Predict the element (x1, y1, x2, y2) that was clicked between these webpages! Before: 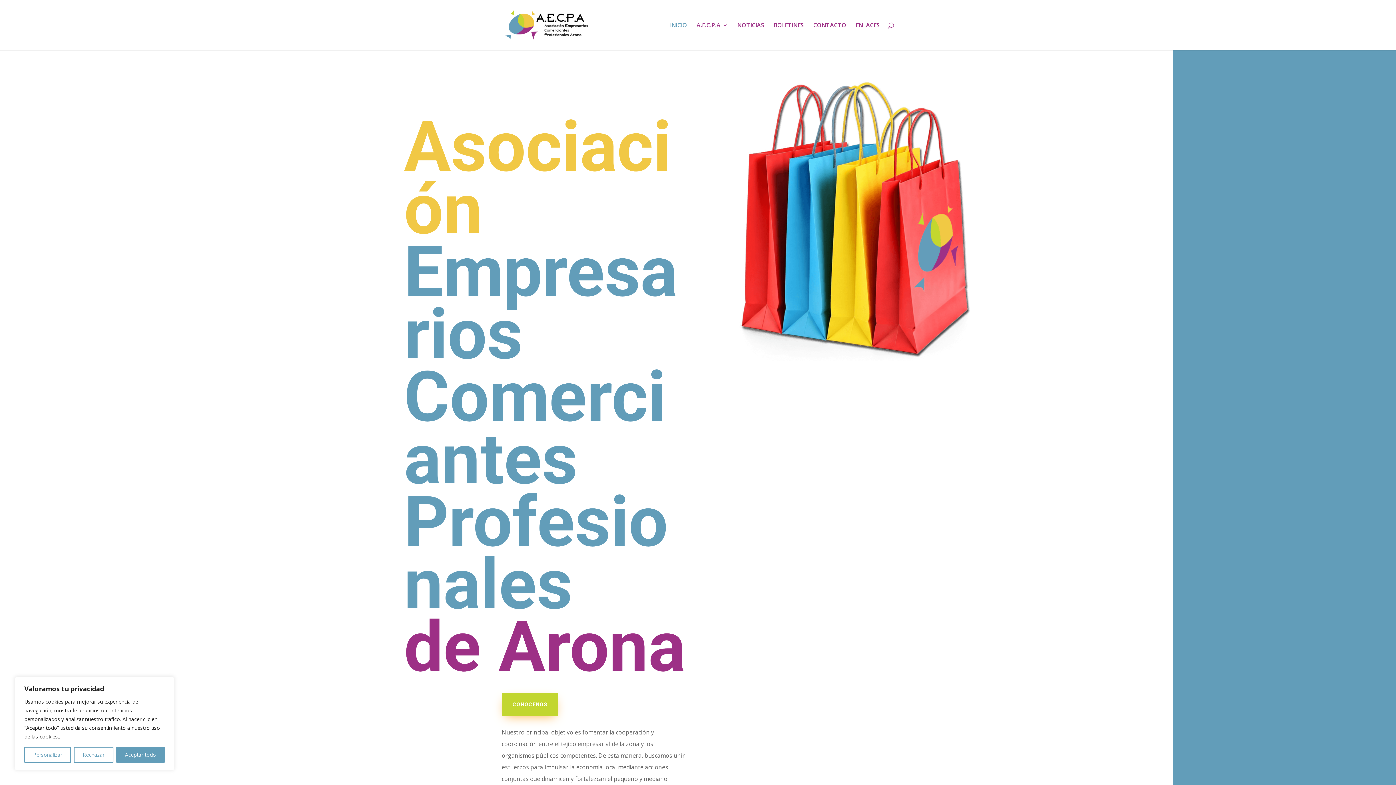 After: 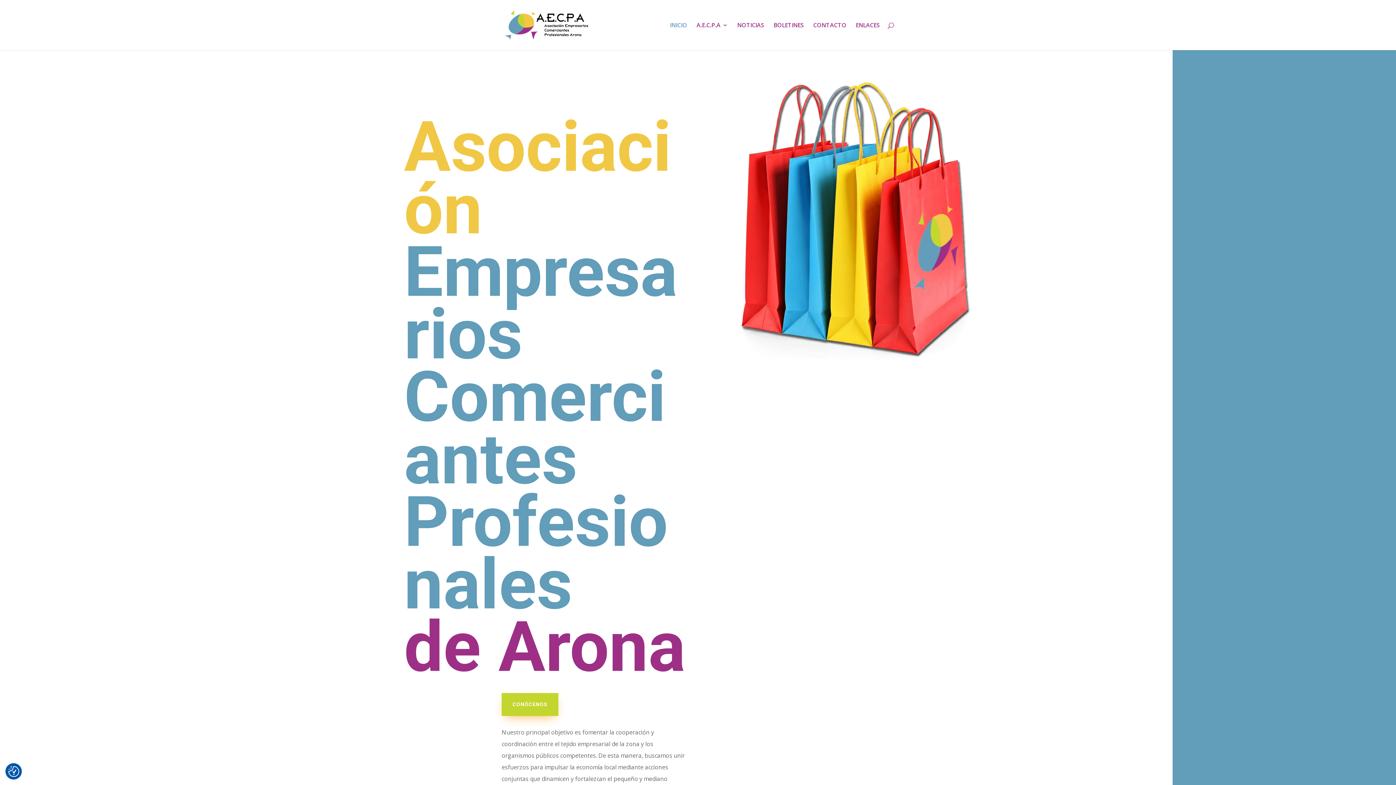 Action: bbox: (116, 747, 164, 763) label: Aceptar todo